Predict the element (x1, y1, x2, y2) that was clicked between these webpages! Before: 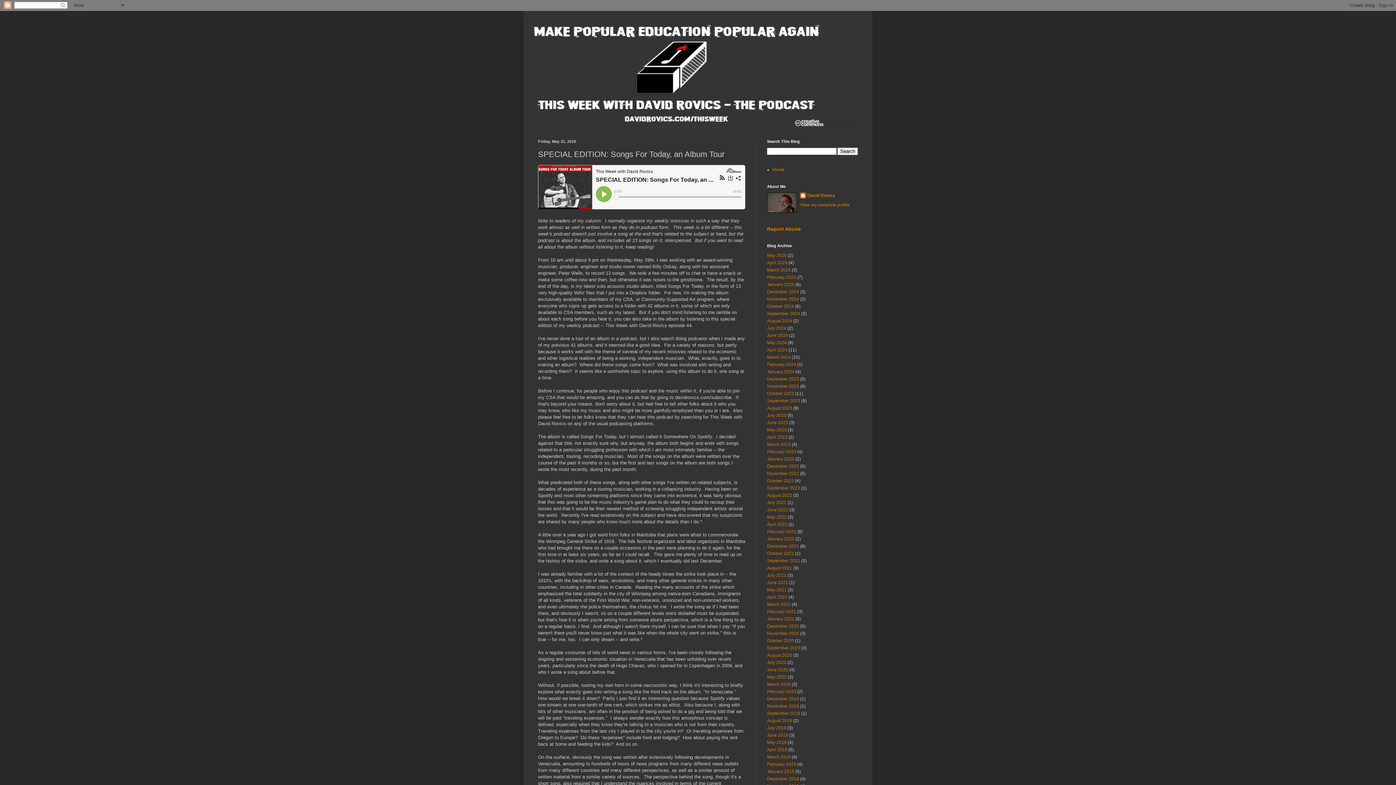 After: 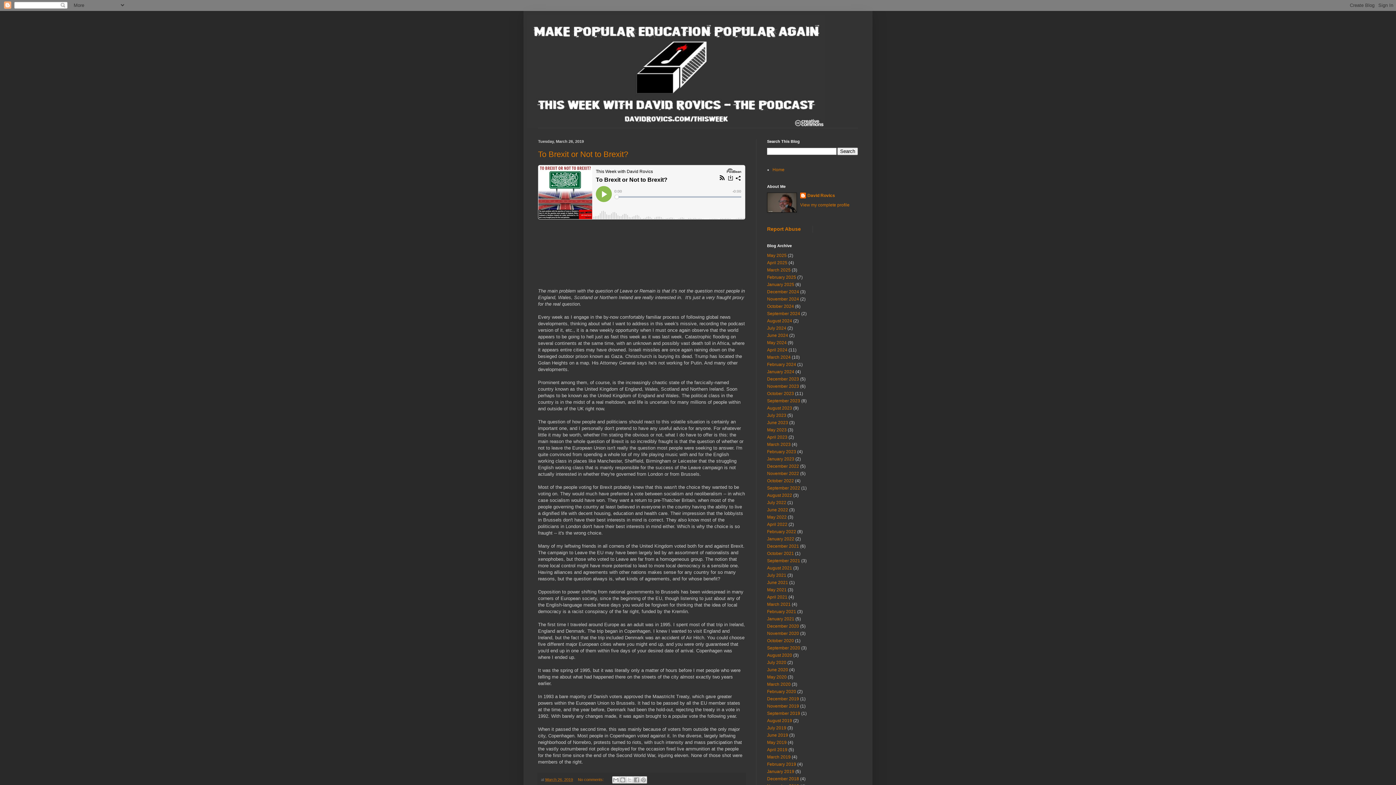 Action: bbox: (767, 754, 790, 760) label: March 2019